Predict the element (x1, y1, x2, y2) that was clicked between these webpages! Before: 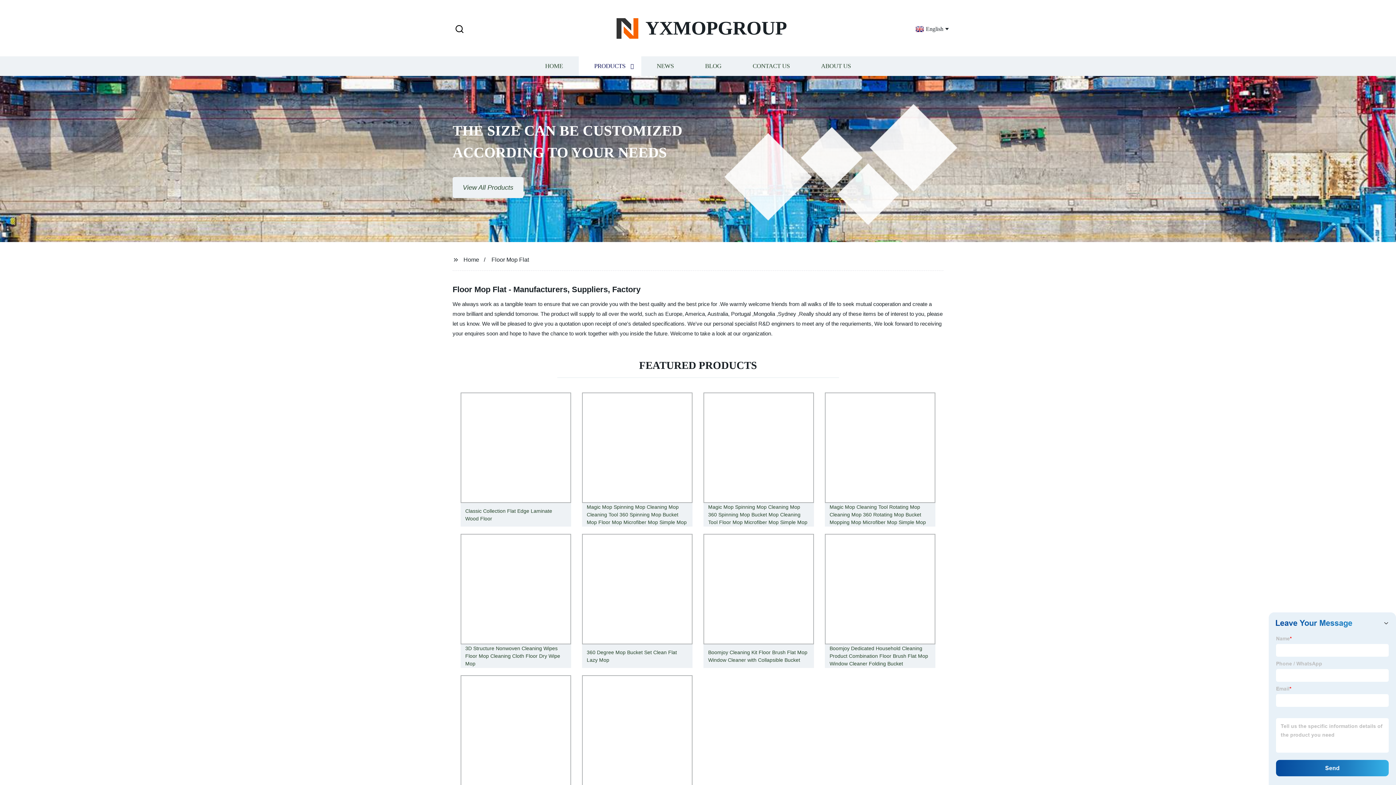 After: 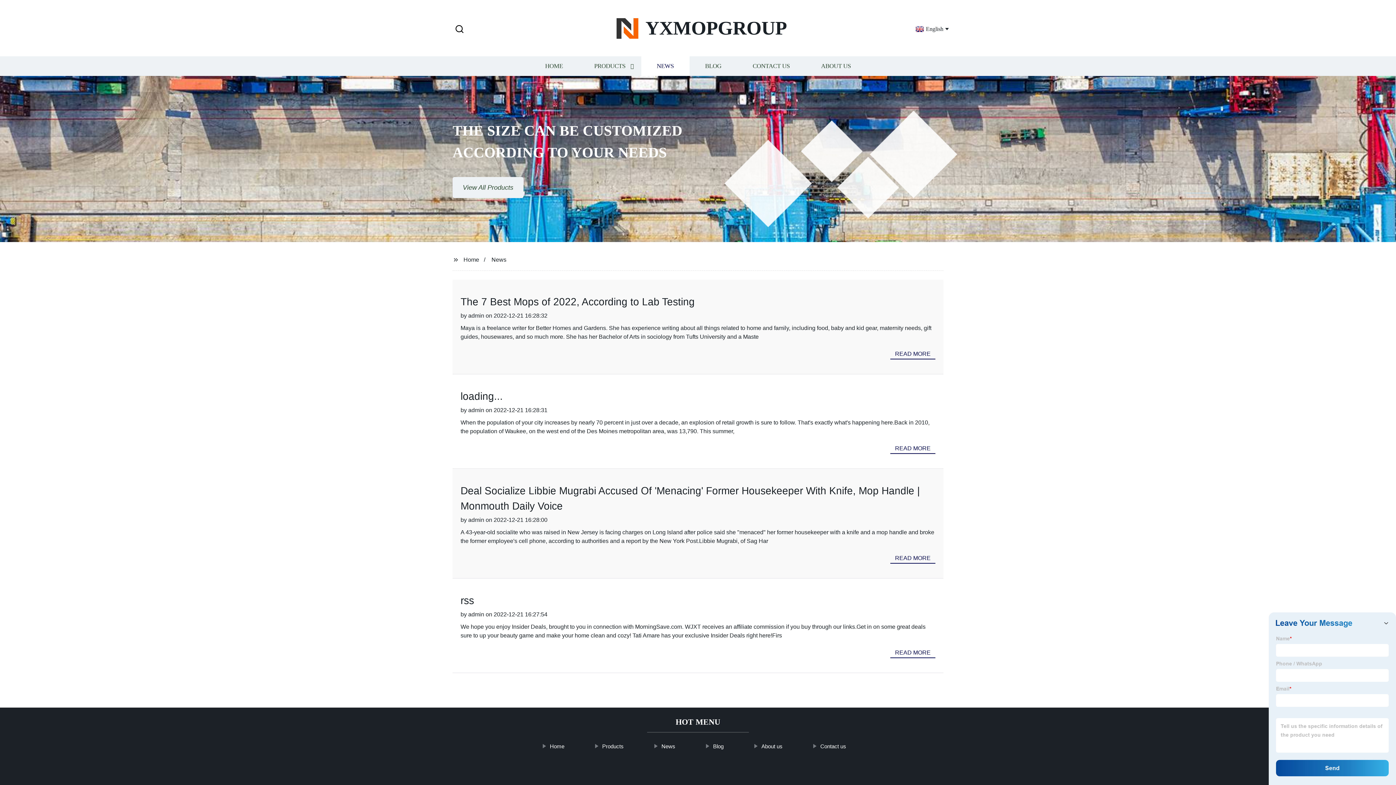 Action: label: NEWS bbox: (641, 56, 689, 76)